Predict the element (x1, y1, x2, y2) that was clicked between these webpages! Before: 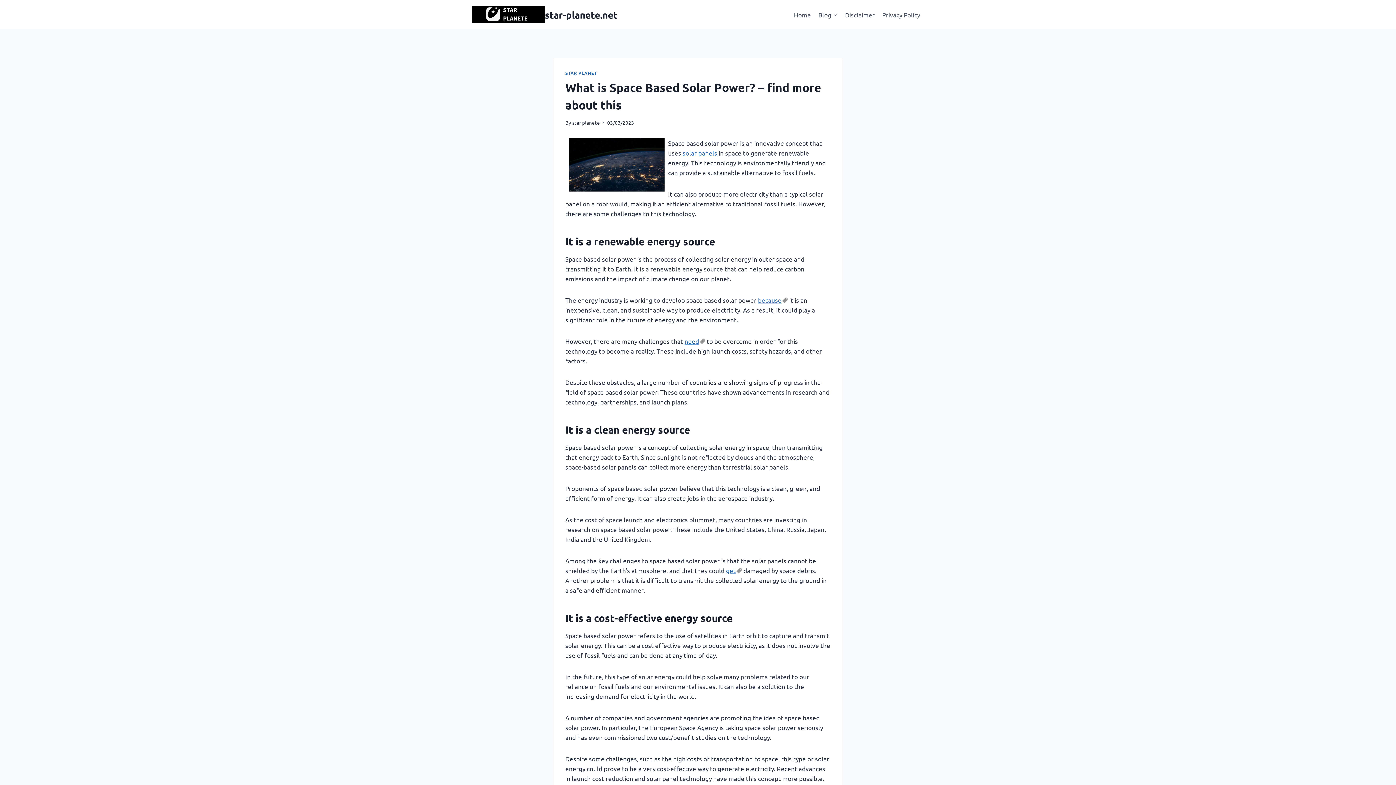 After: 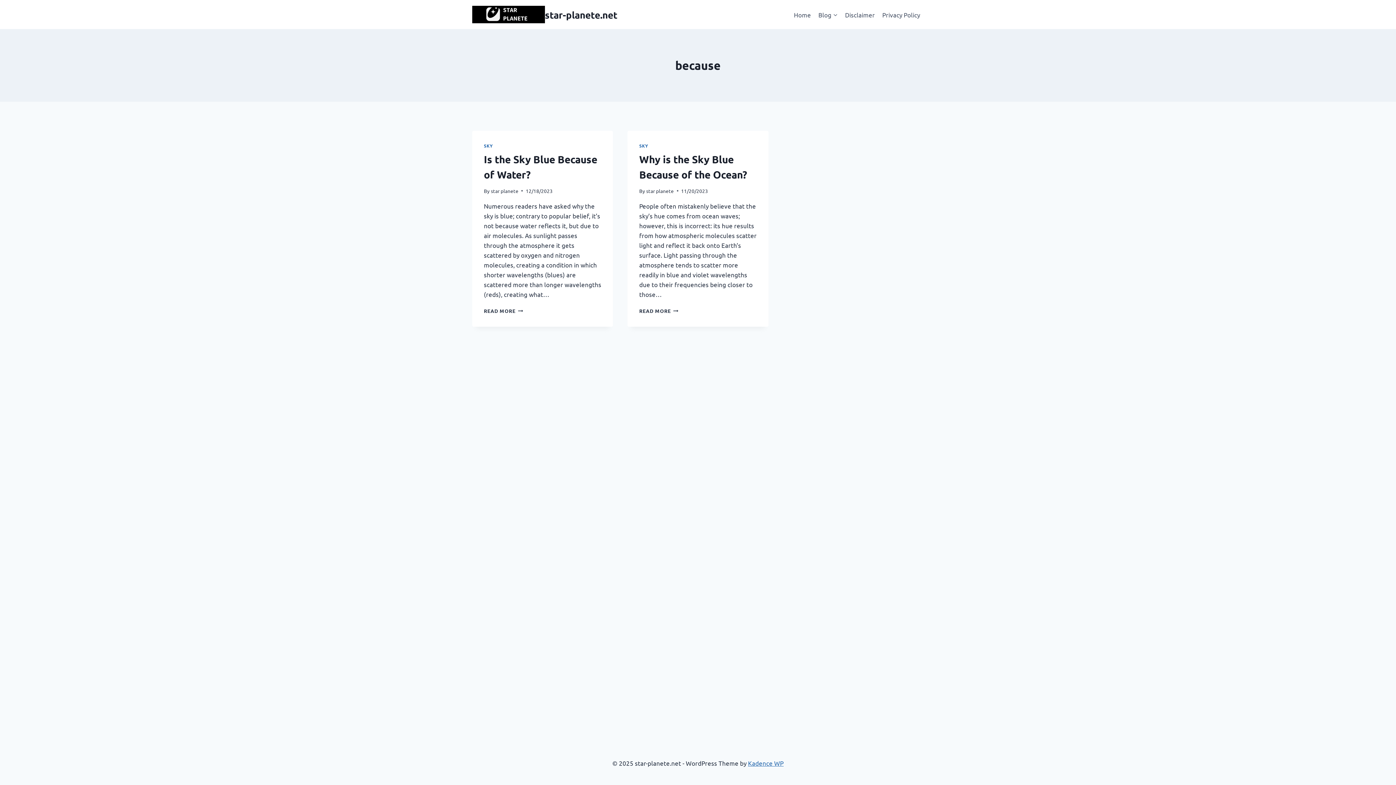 Action: label: because bbox: (758, 296, 788, 303)